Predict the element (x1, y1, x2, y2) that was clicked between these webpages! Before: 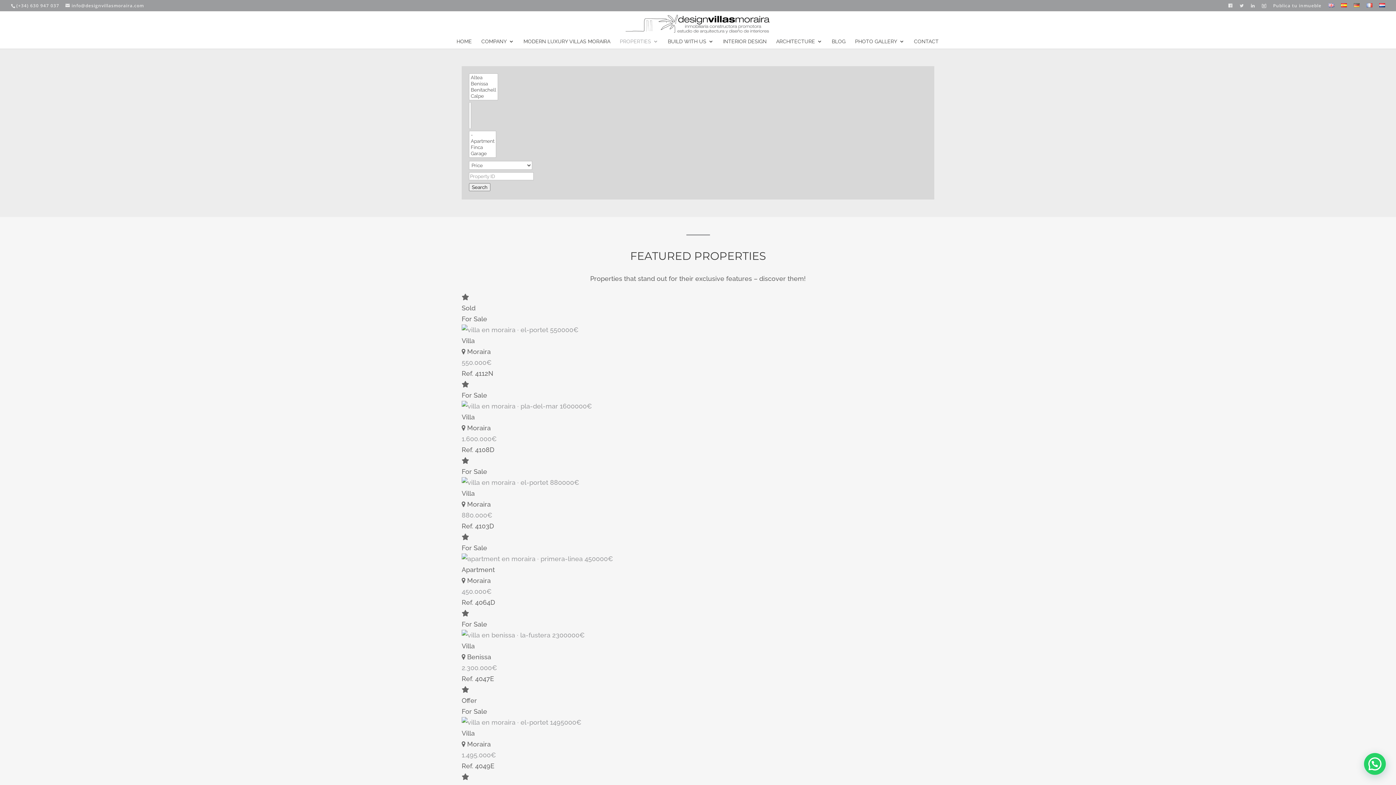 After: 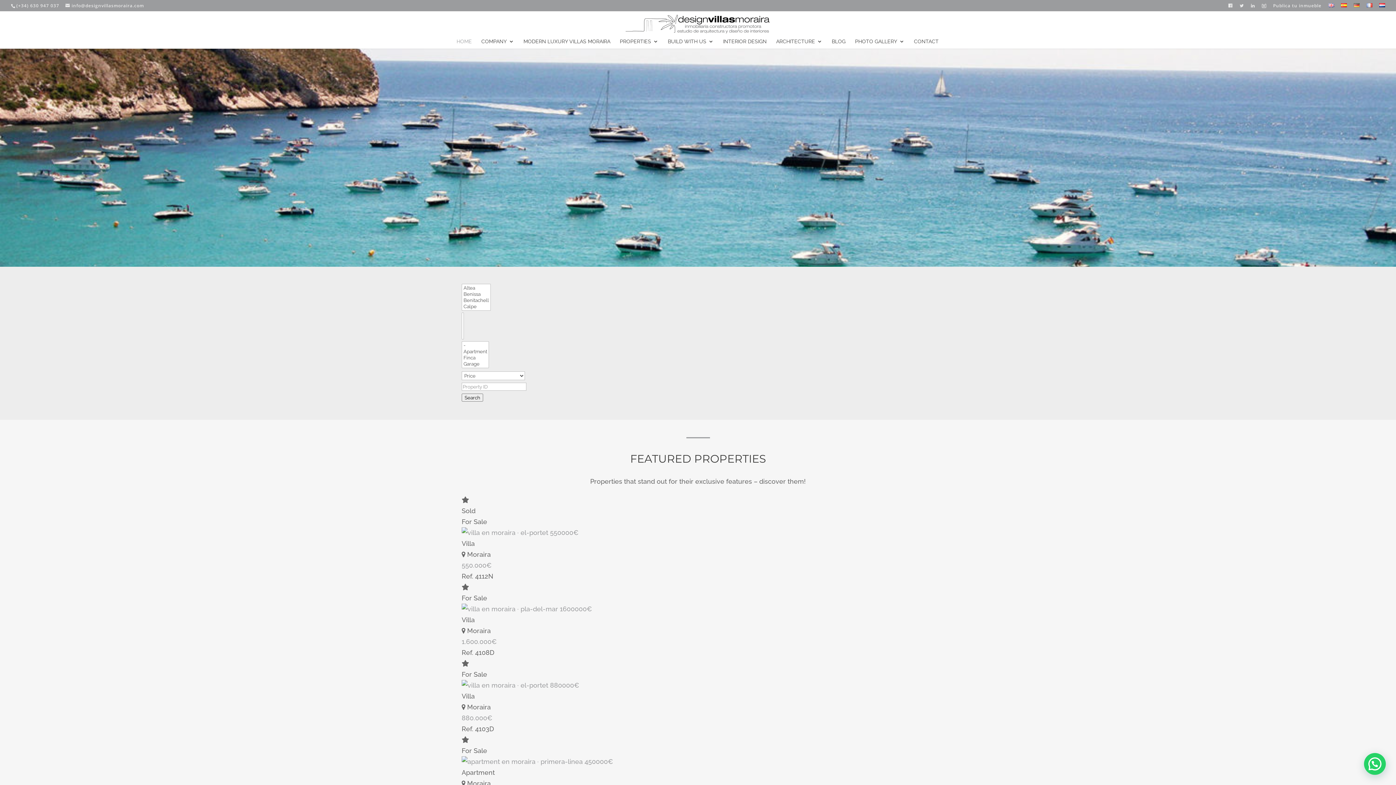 Action: bbox: (456, 38, 472, 48) label: HOME